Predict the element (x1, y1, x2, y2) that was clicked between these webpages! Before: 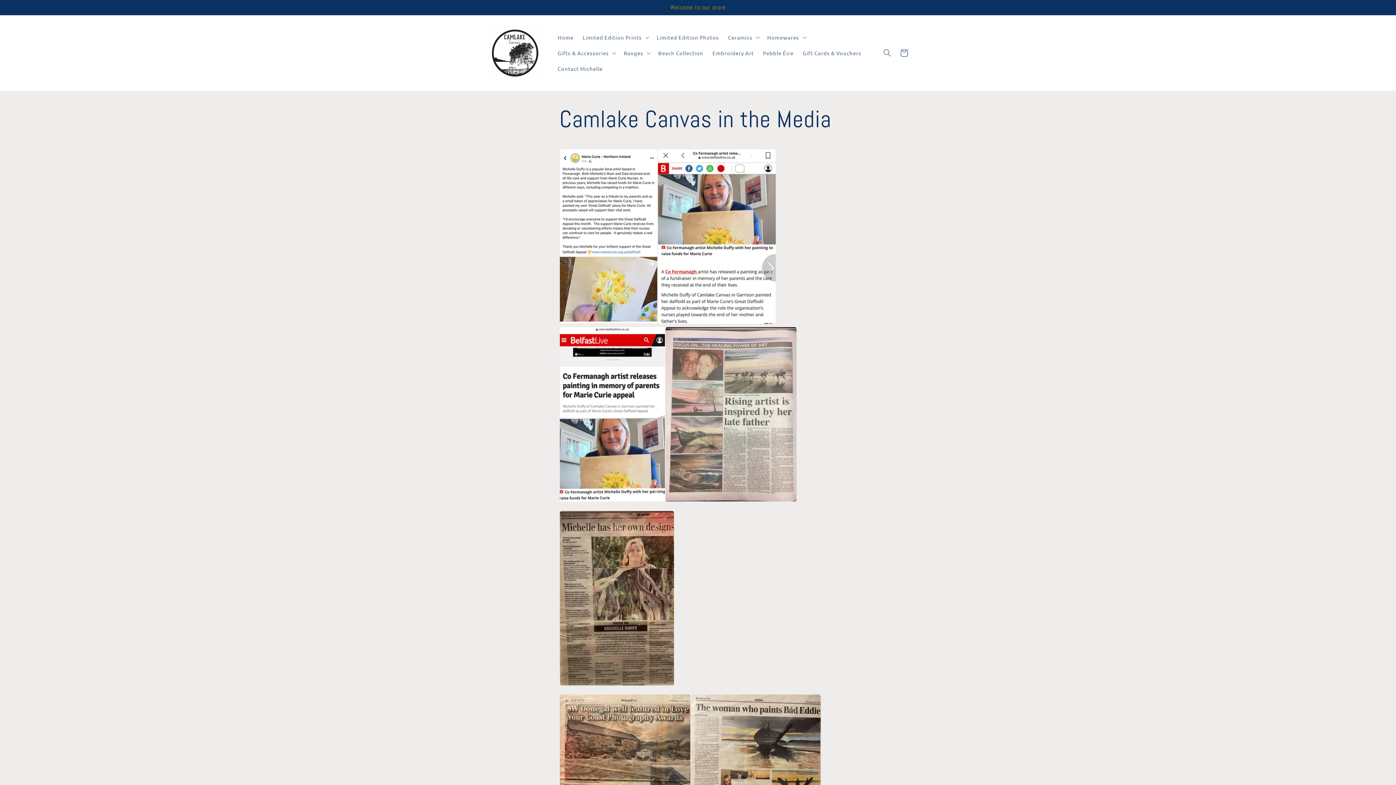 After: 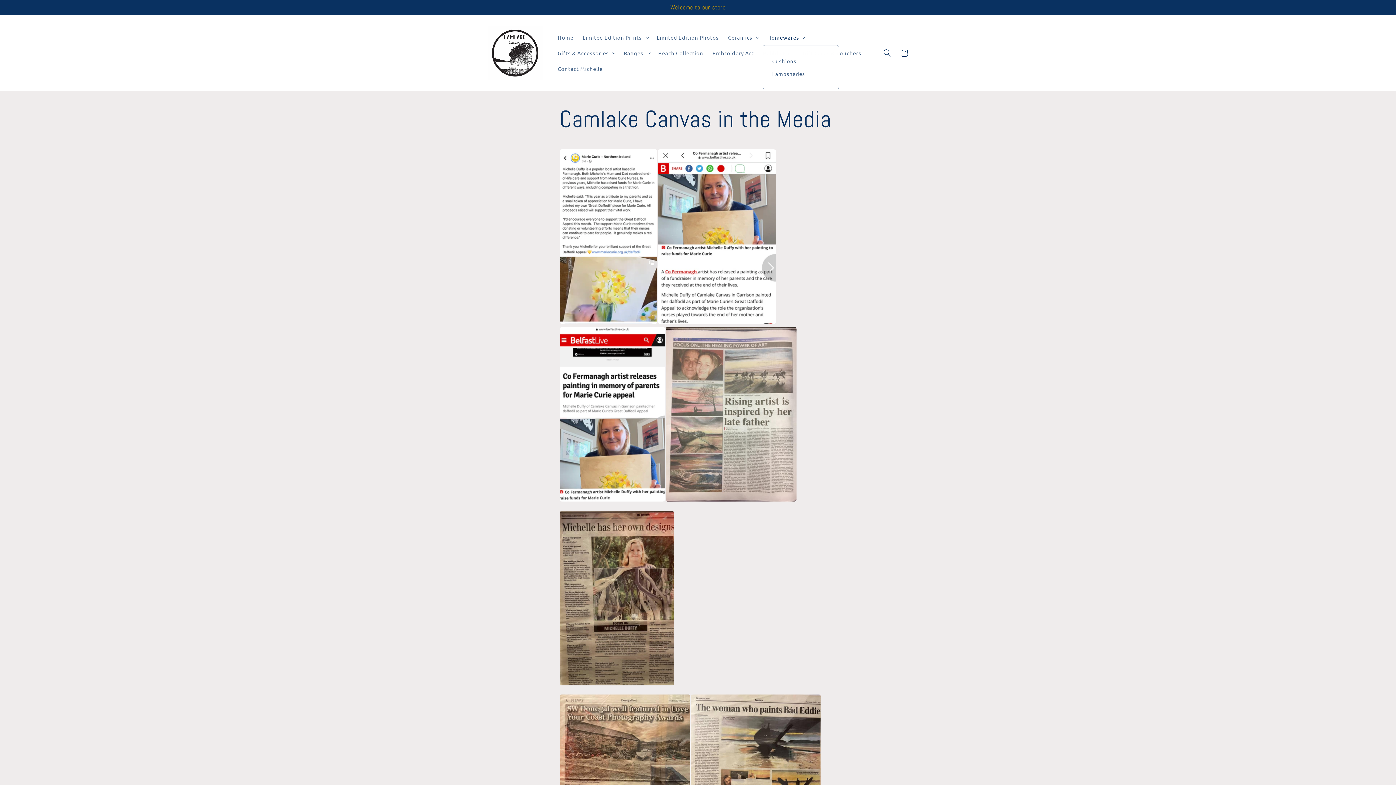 Action: bbox: (762, 29, 809, 45) label: Homewares